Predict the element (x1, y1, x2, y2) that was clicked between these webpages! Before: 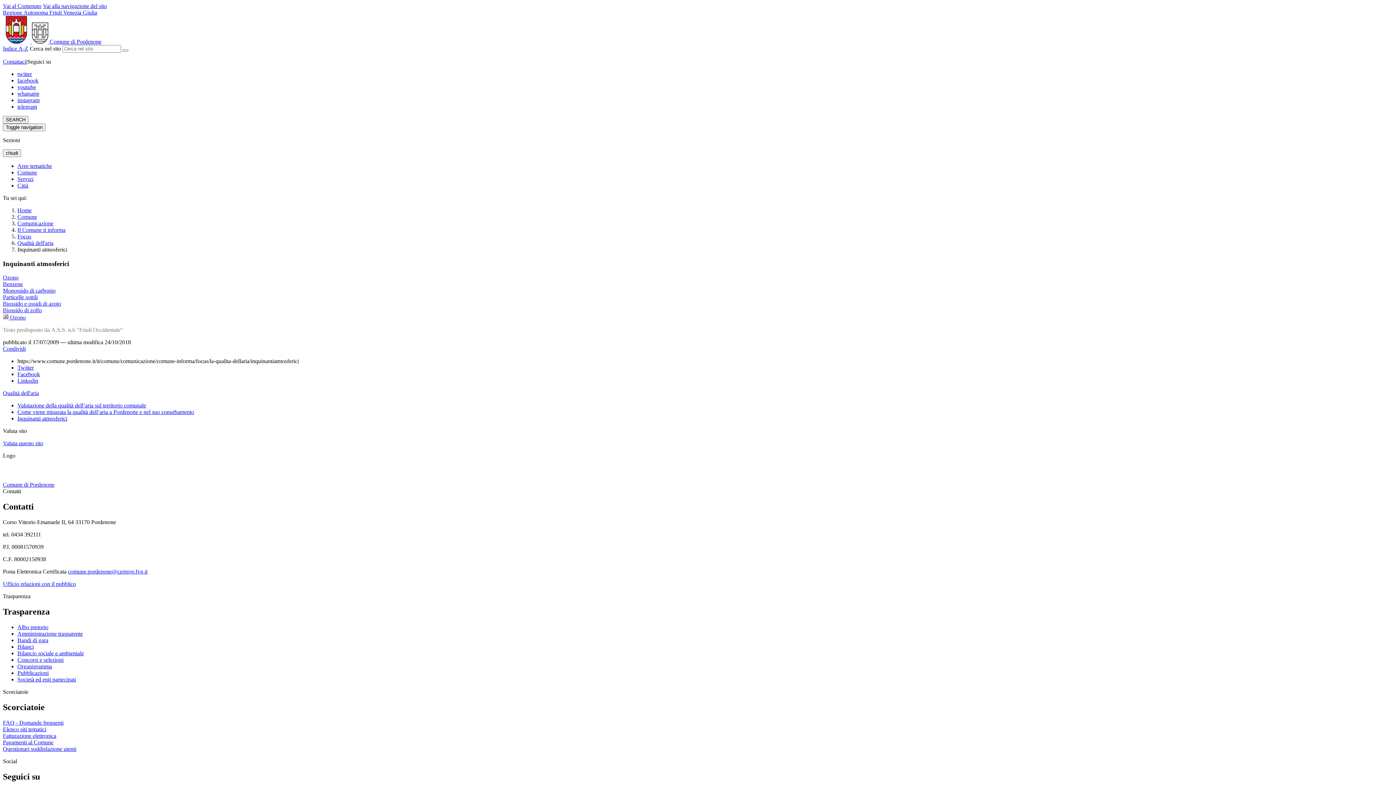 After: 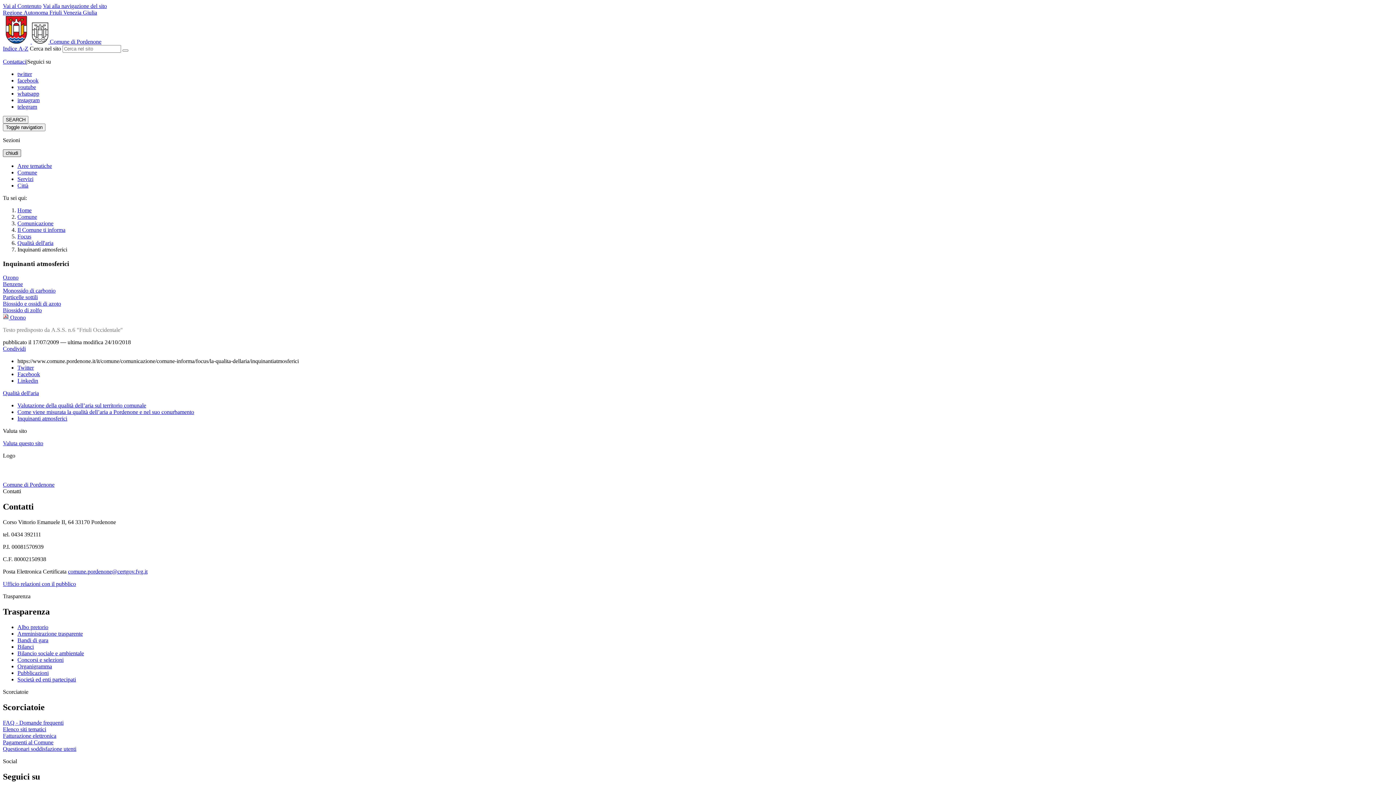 Action: label: Esci dalla navigazione bbox: (2, 149, 21, 157)